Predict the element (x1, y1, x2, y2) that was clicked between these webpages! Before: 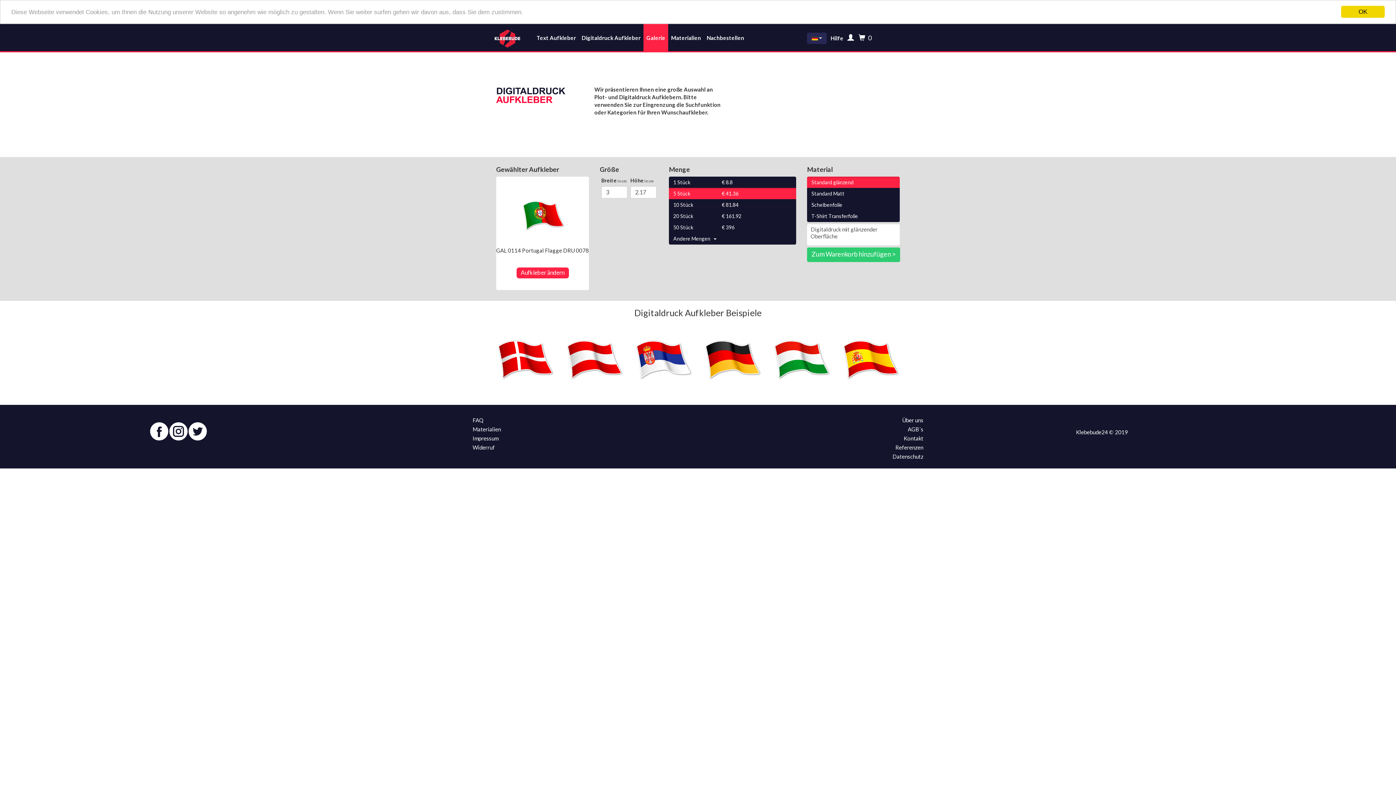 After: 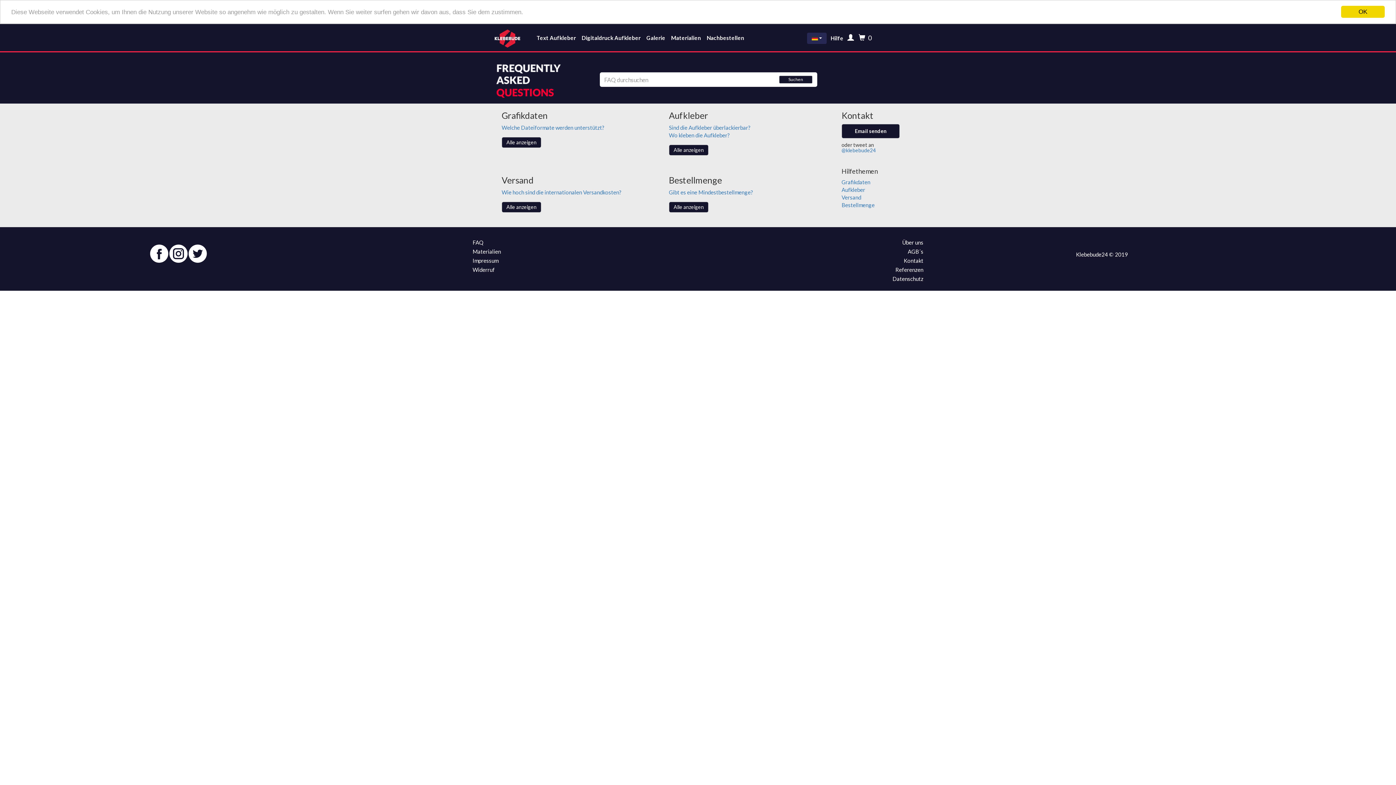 Action: label: FAQ bbox: (472, 416, 483, 423)